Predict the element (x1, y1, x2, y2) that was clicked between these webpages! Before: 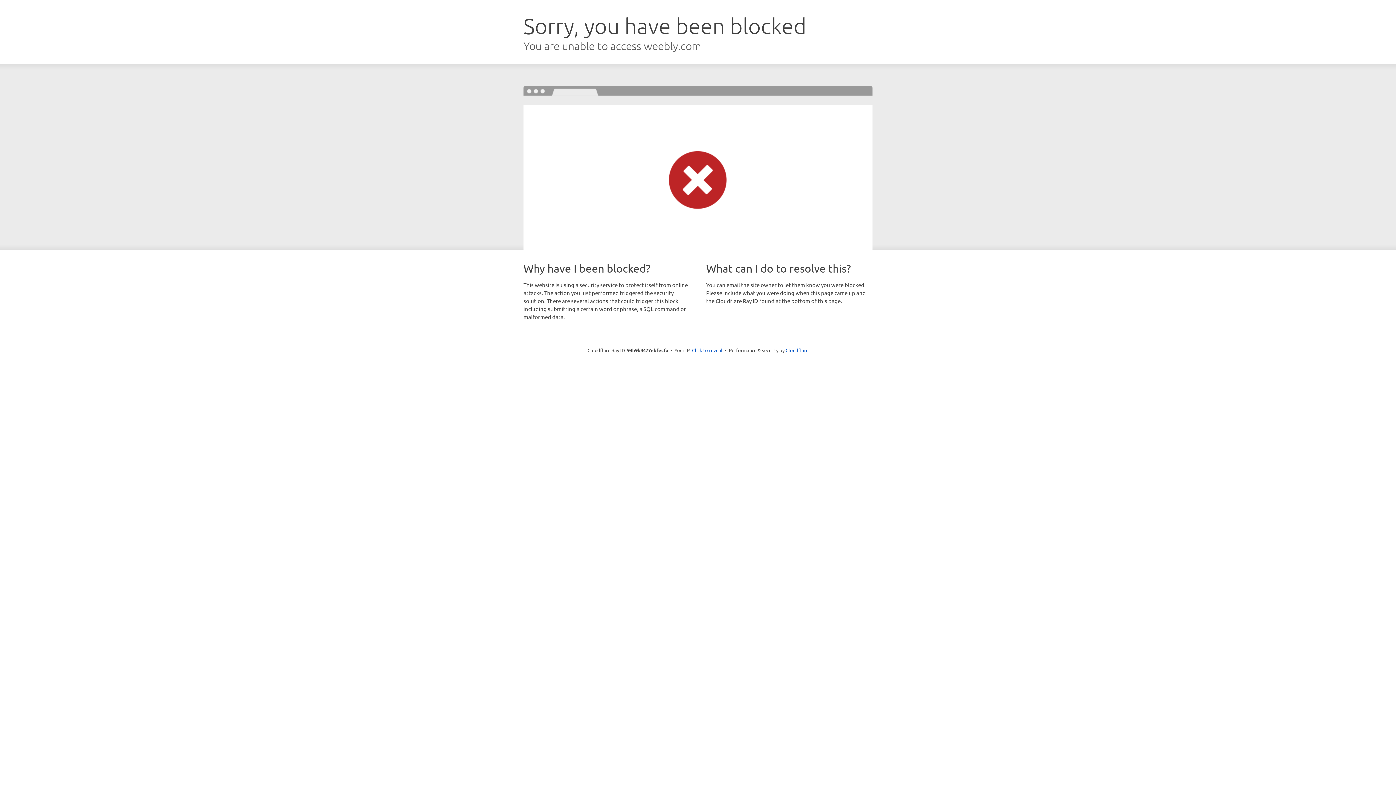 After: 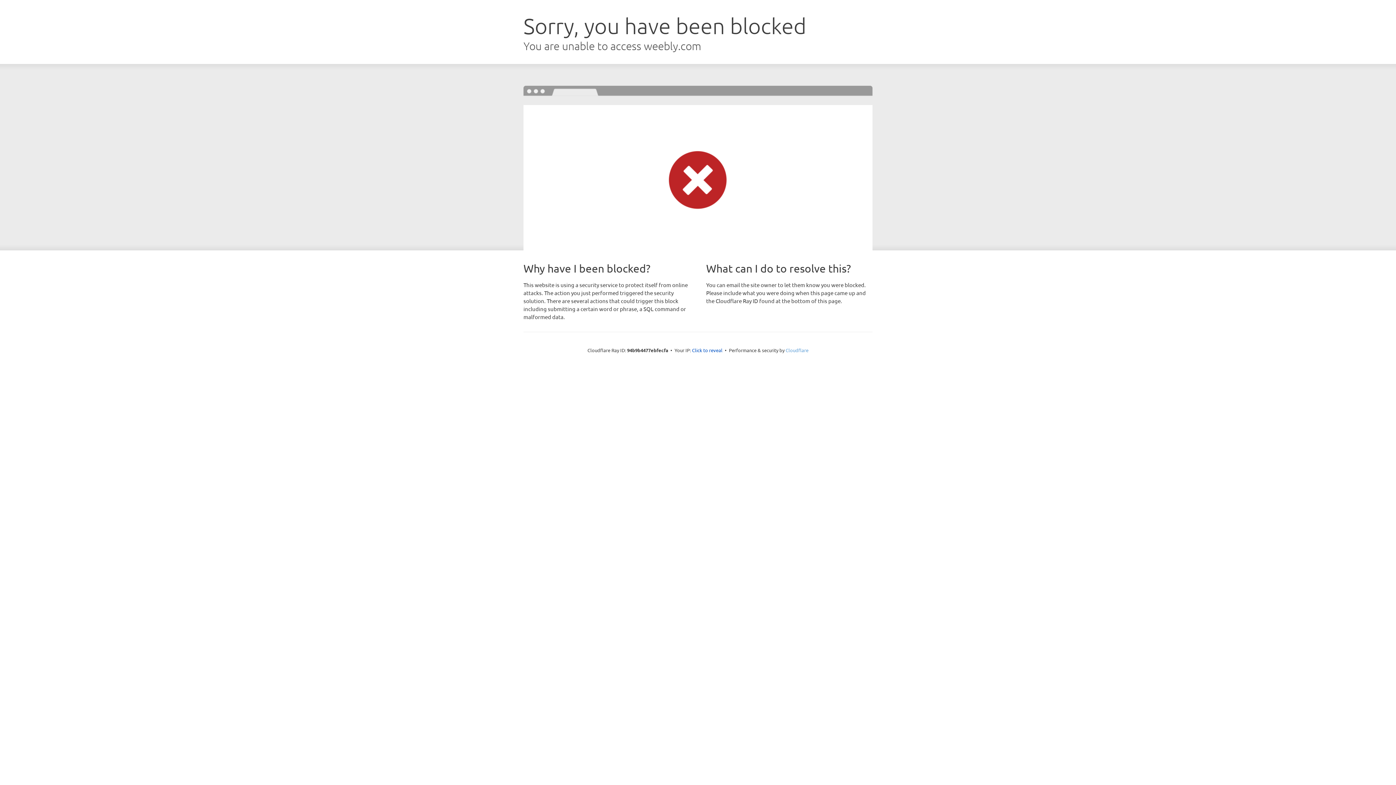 Action: bbox: (785, 347, 808, 353) label: Cloudflare